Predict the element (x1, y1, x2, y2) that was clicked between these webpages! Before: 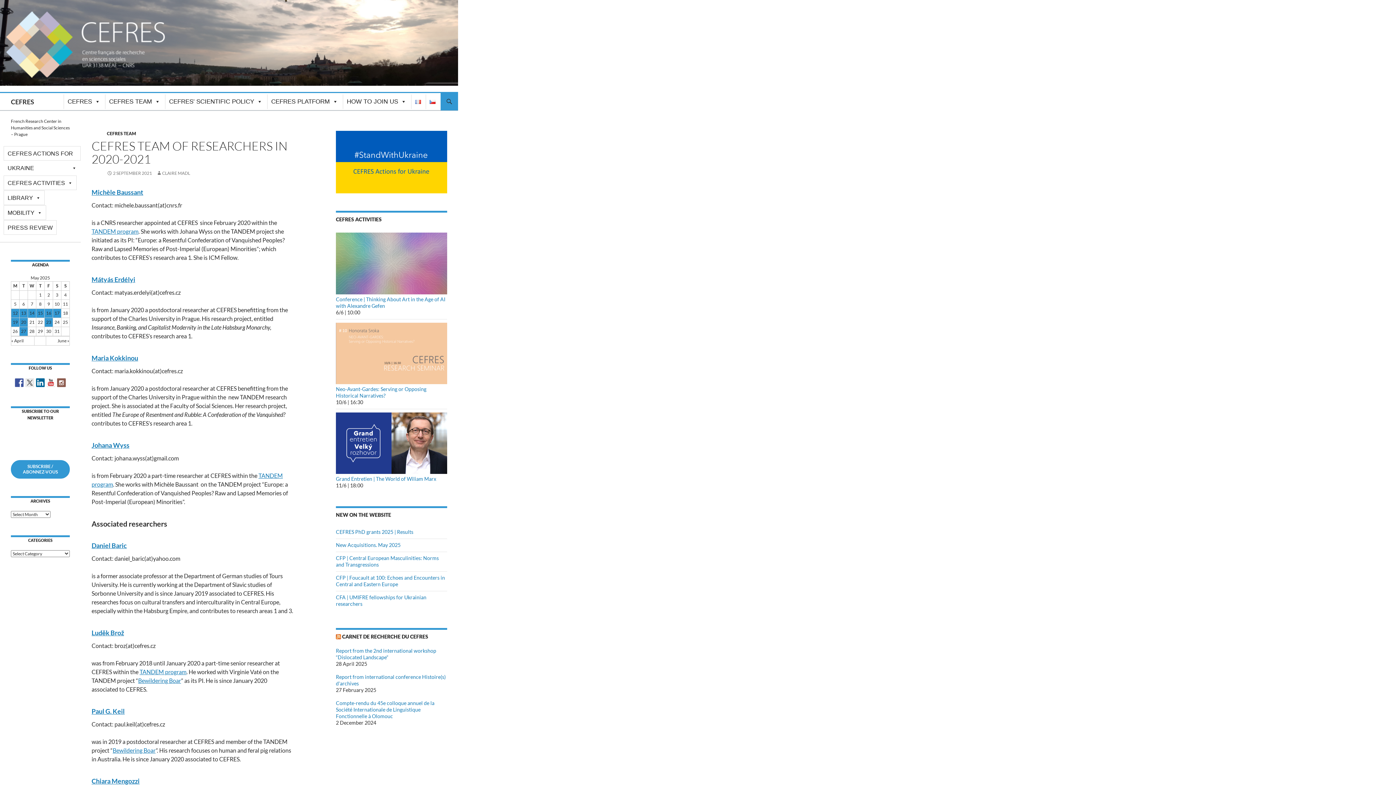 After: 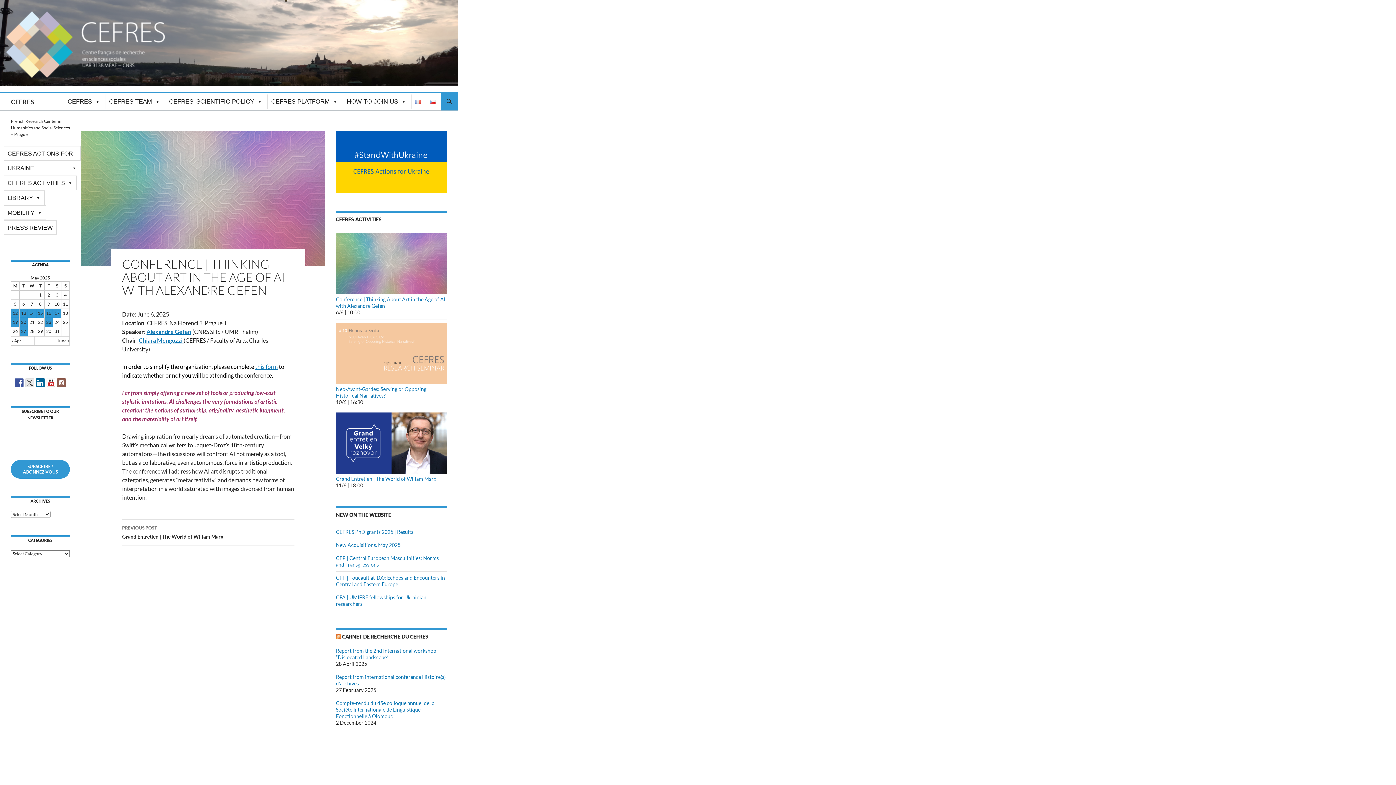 Action: bbox: (336, 232, 447, 309) label: Conference | Thinking About Art in the Age of AI with Alexandre Gefen